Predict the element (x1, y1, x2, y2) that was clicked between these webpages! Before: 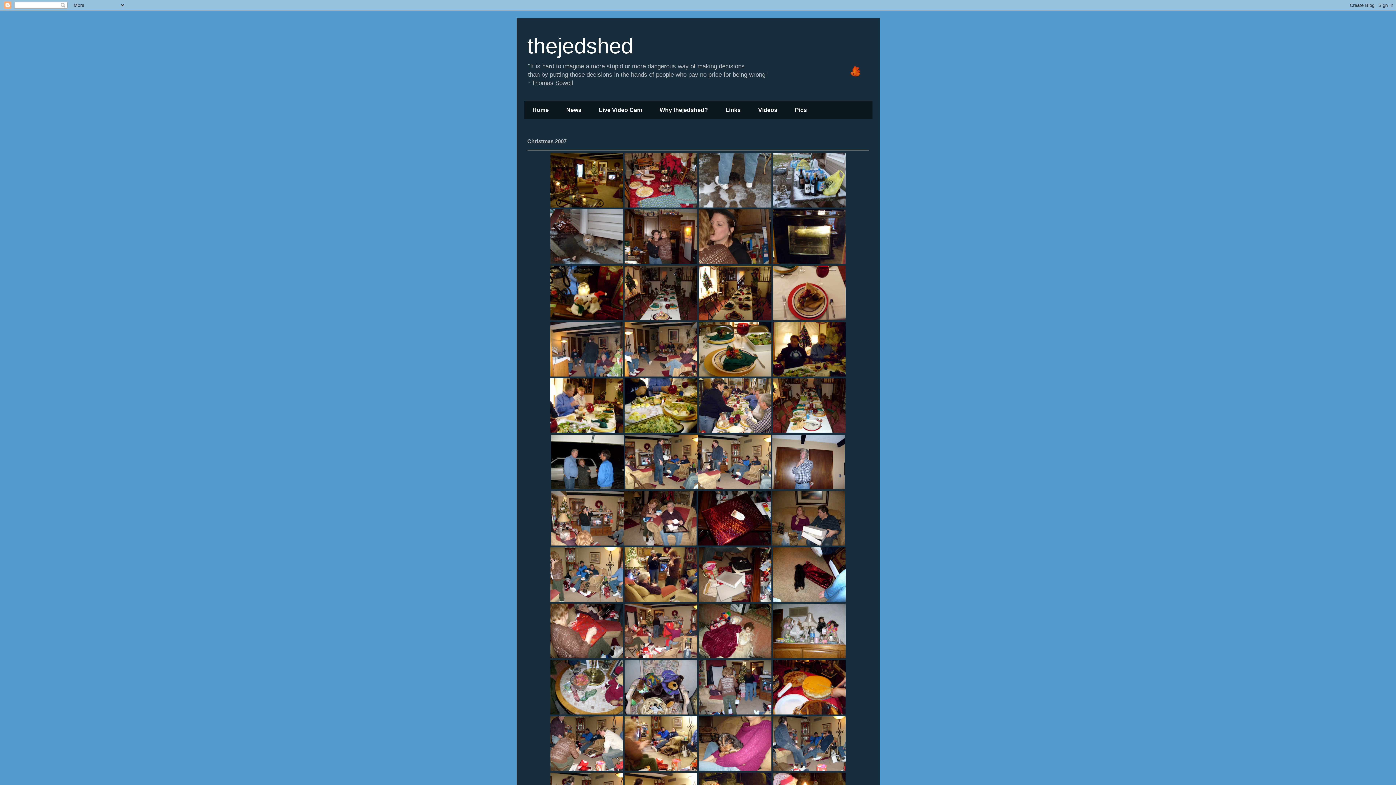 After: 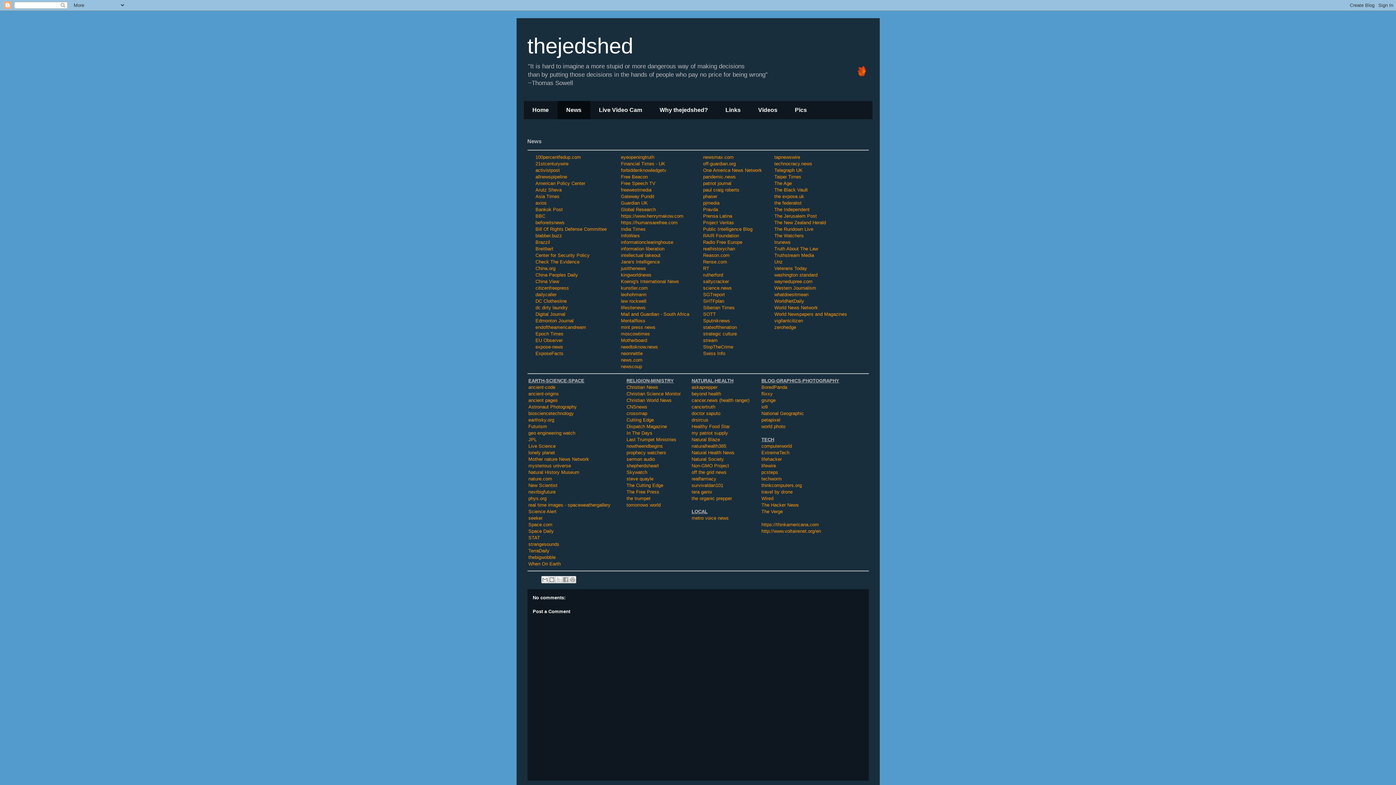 Action: bbox: (557, 101, 590, 119) label: News